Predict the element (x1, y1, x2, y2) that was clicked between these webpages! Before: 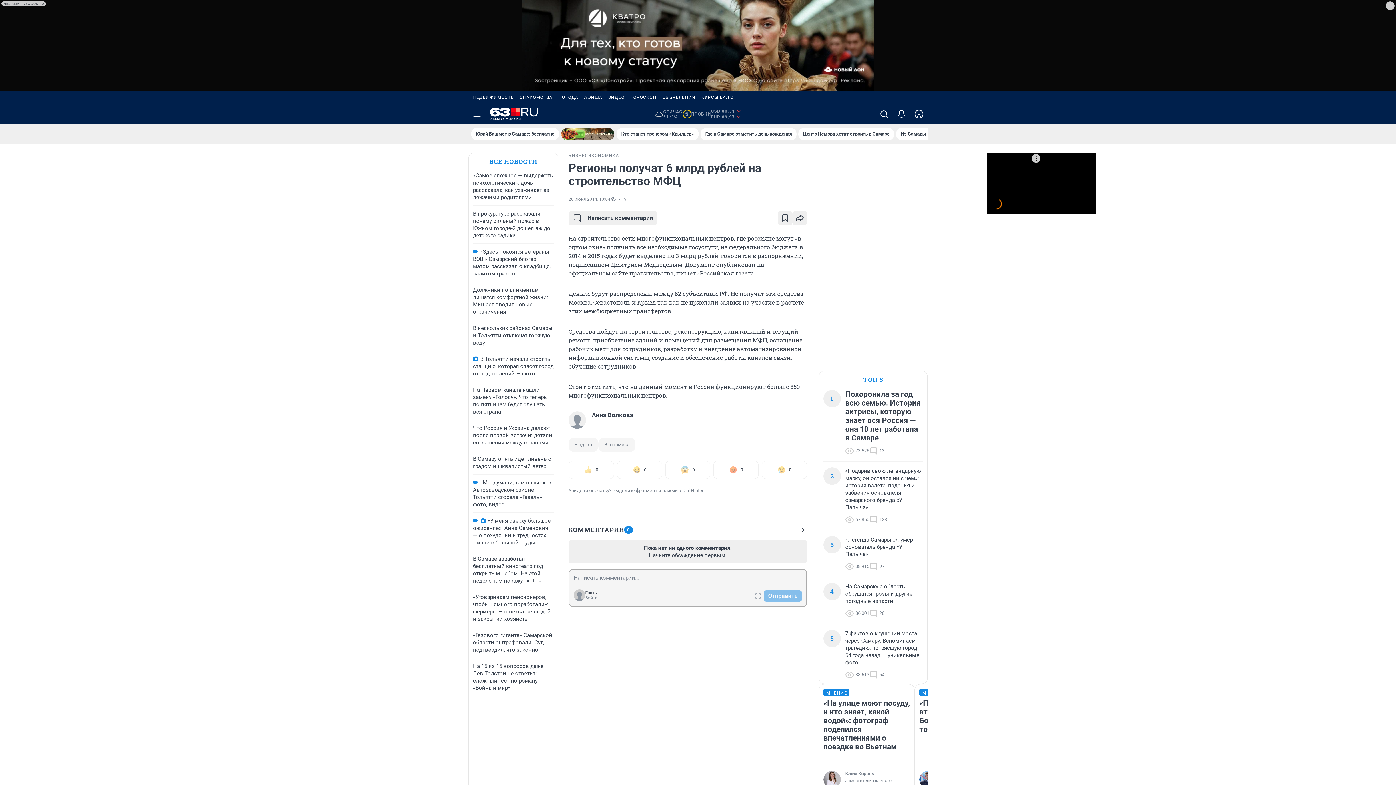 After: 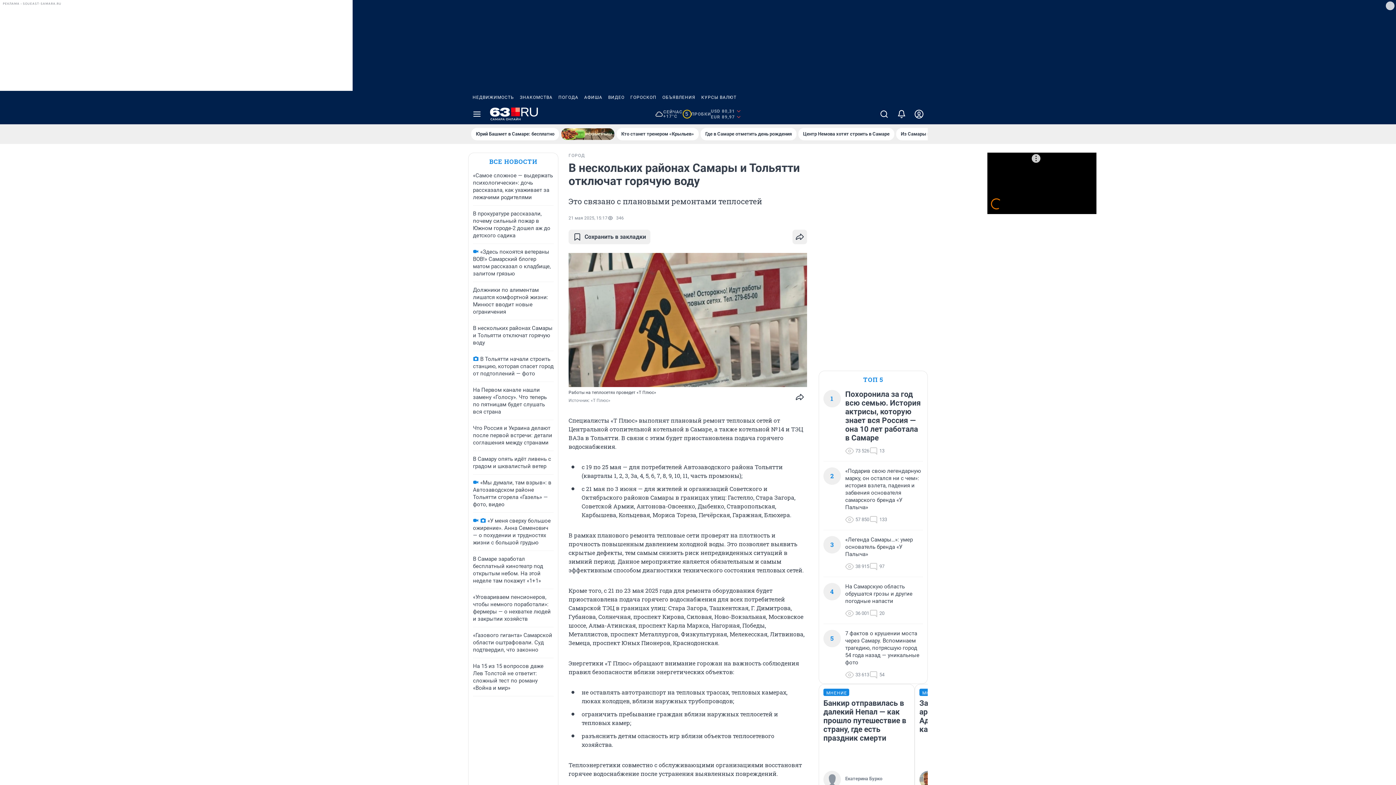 Action: label: В нескольких районах Самары и Тольятти отключат горячую воду bbox: (473, 325, 552, 346)